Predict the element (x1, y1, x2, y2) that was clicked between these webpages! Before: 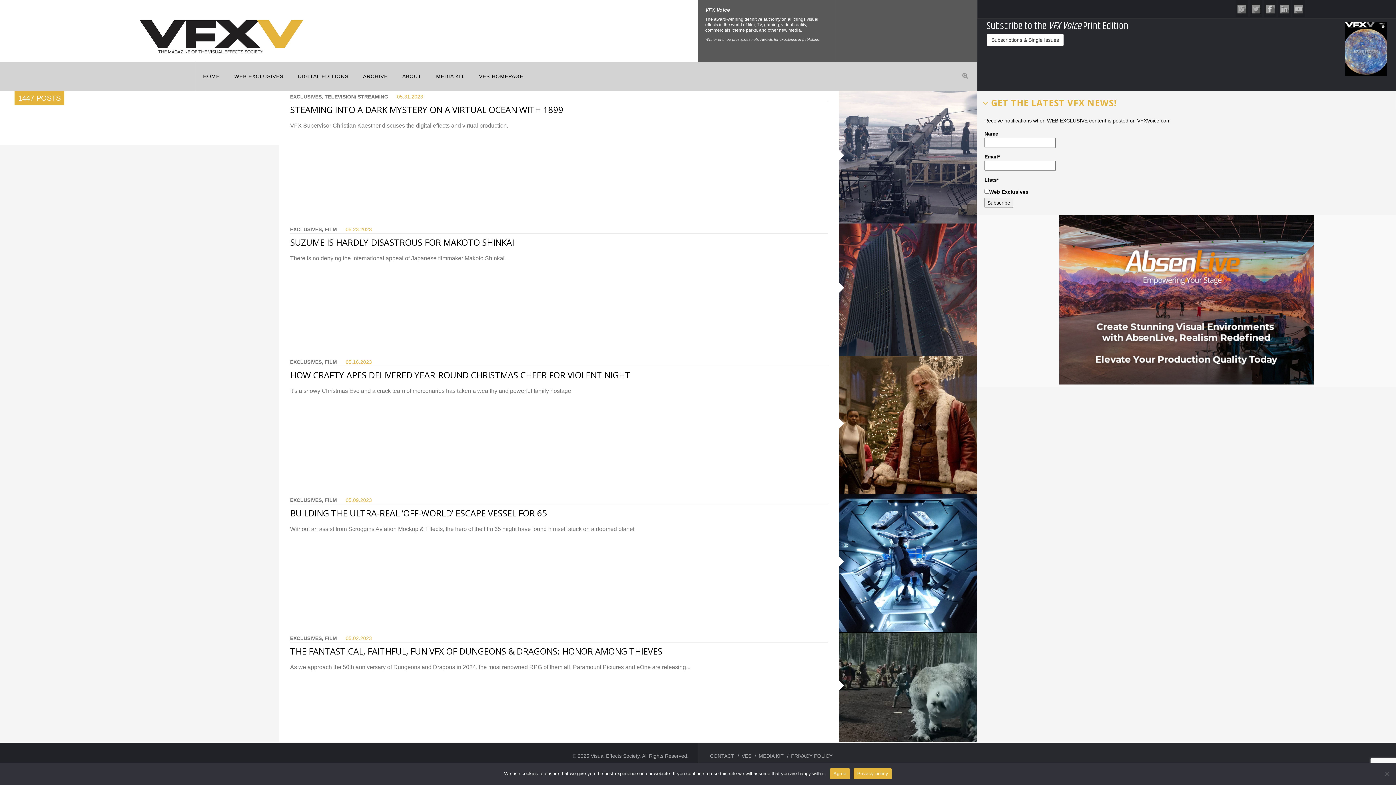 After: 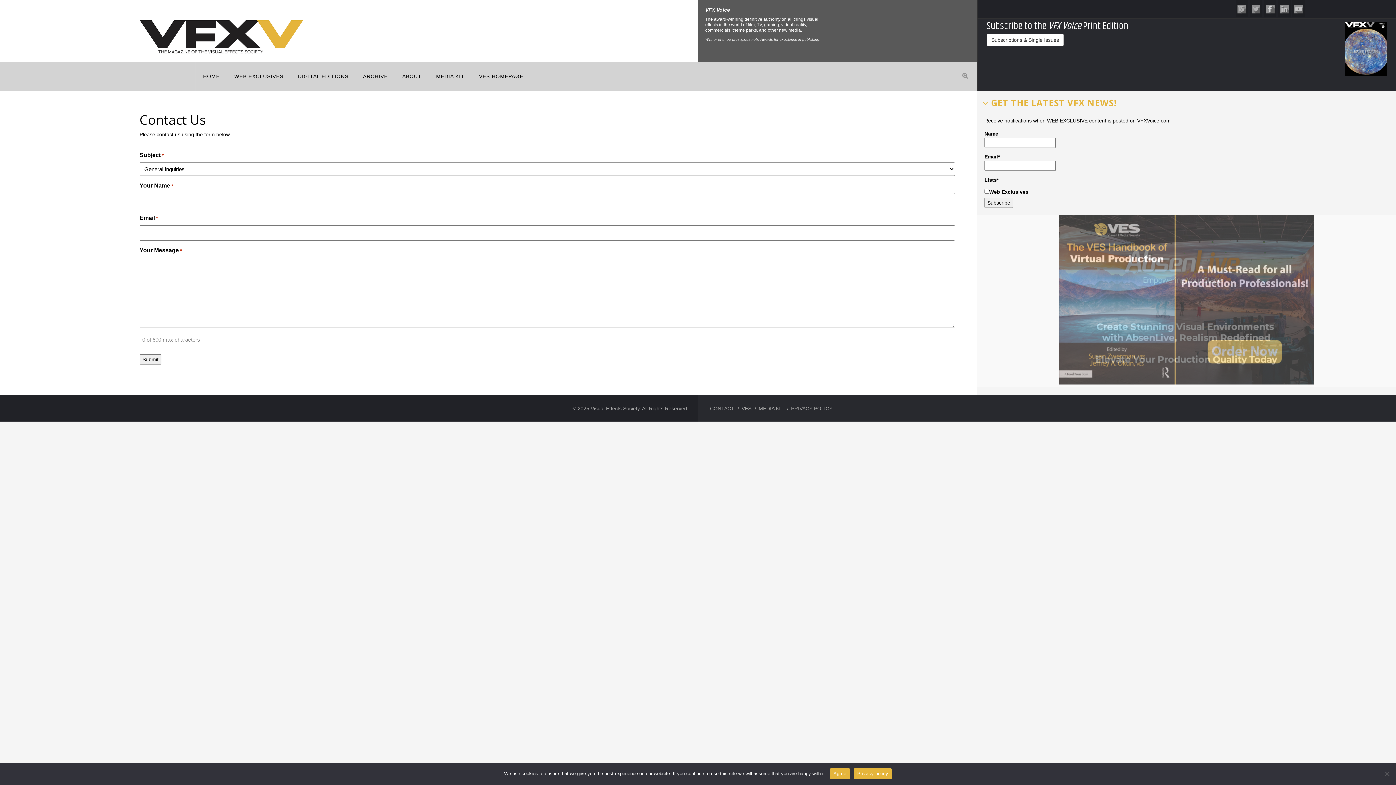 Action: label: CONTACT bbox: (710, 752, 734, 759)